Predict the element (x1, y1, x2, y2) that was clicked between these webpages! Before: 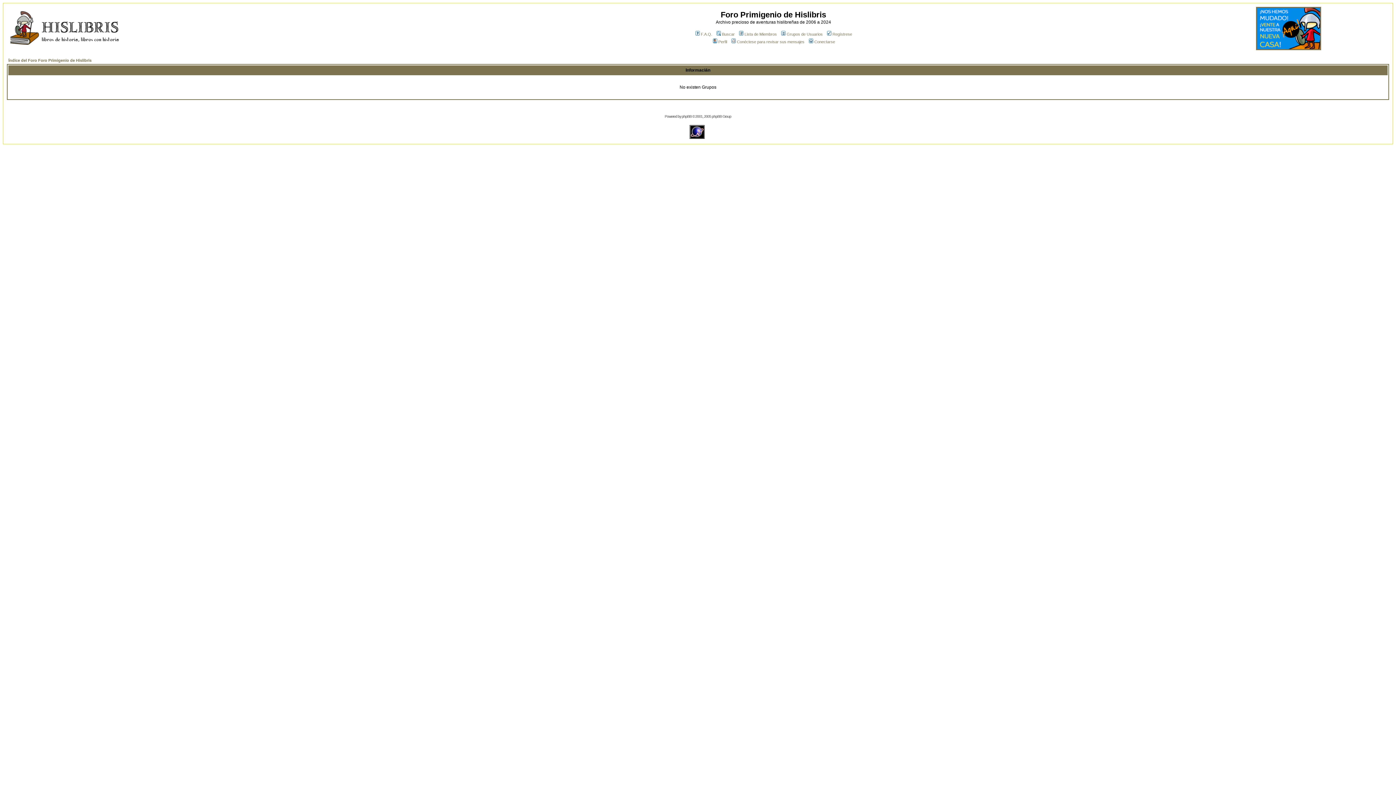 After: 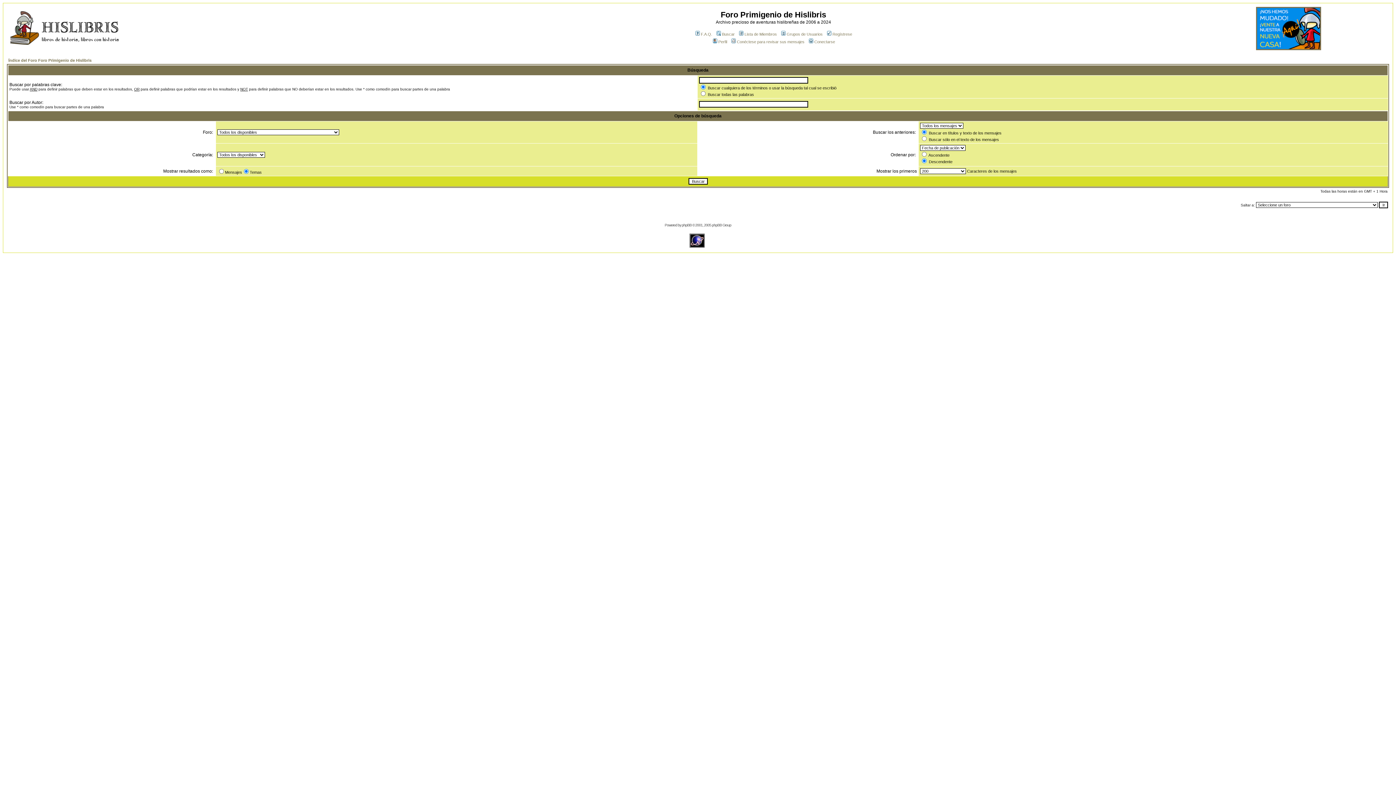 Action: bbox: (715, 32, 734, 36) label: Buscar